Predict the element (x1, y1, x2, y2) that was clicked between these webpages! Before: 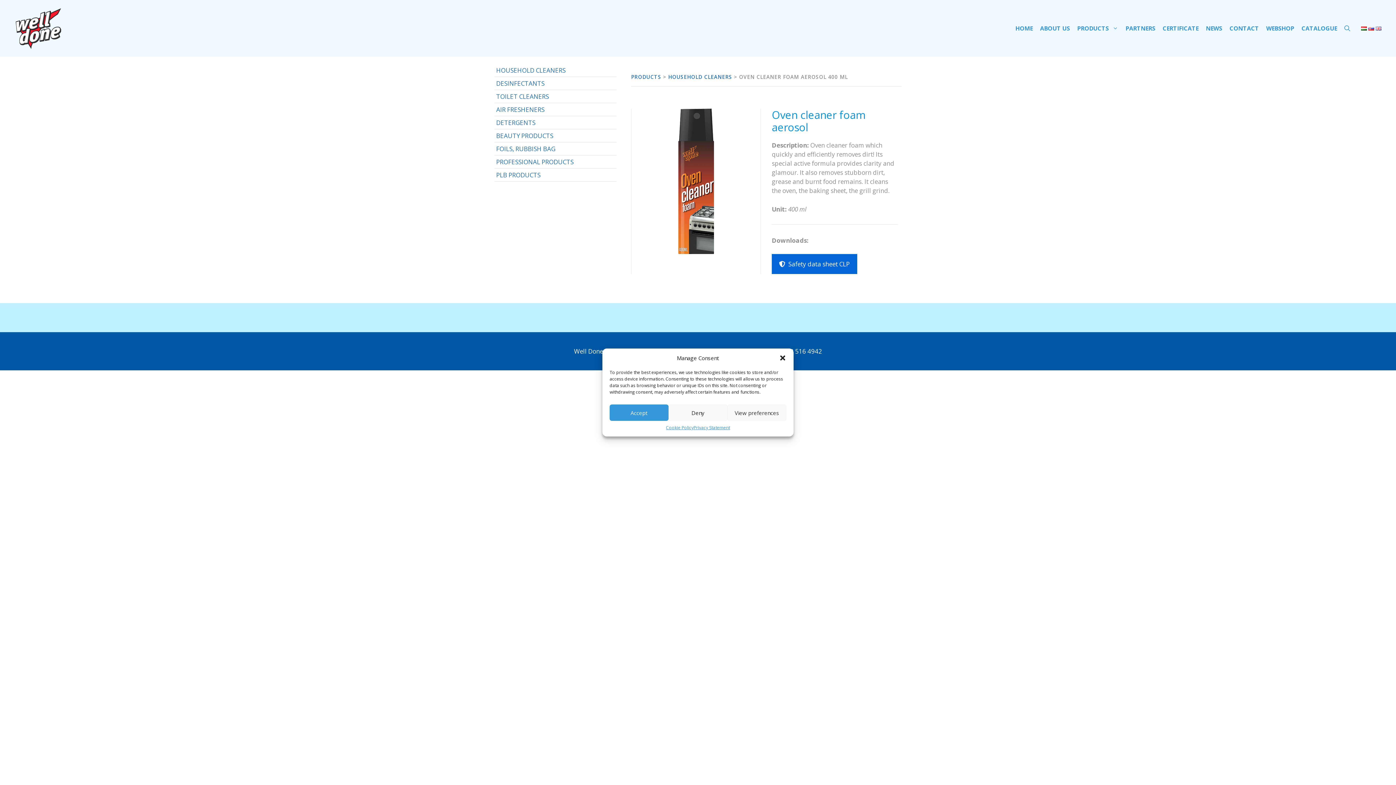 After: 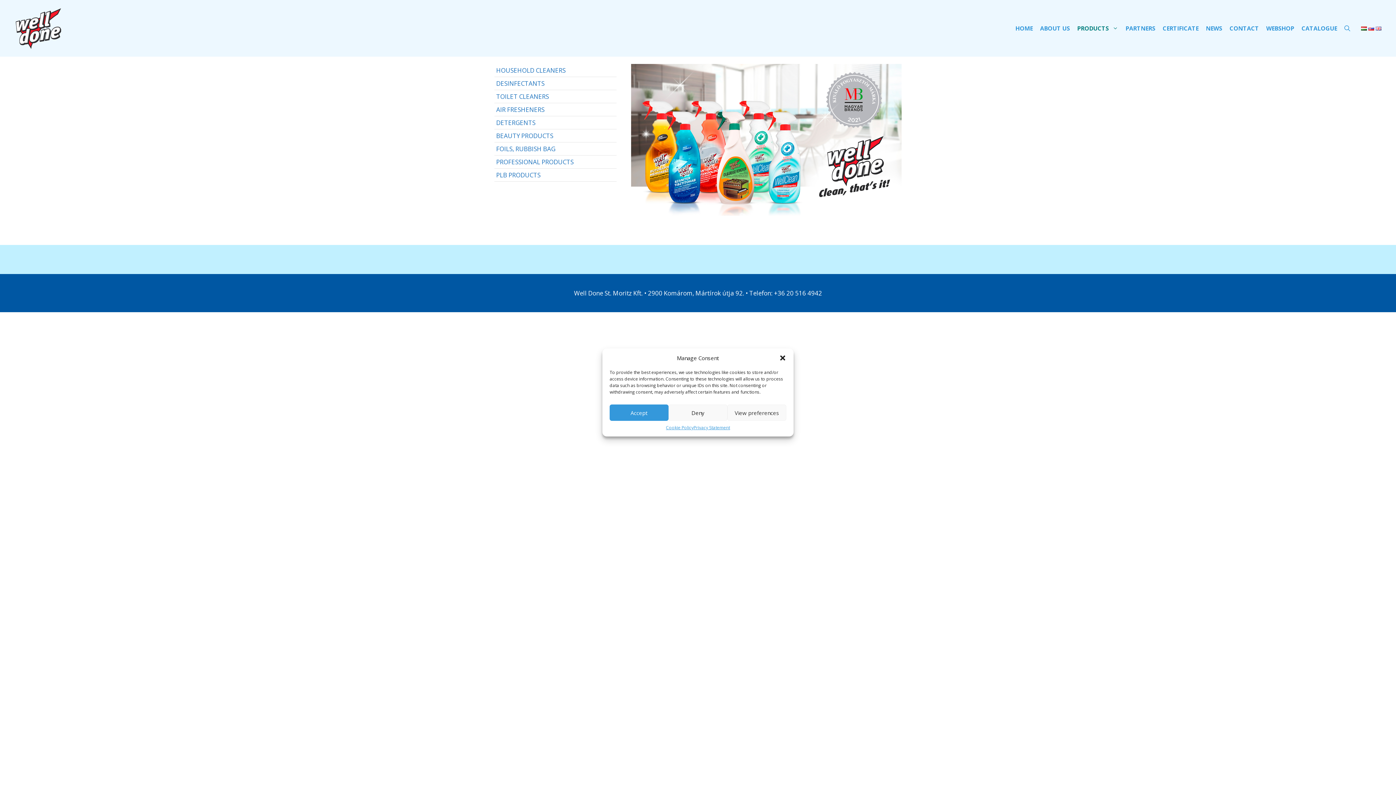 Action: label: PRODUCTS bbox: (1073, 17, 1122, 39)